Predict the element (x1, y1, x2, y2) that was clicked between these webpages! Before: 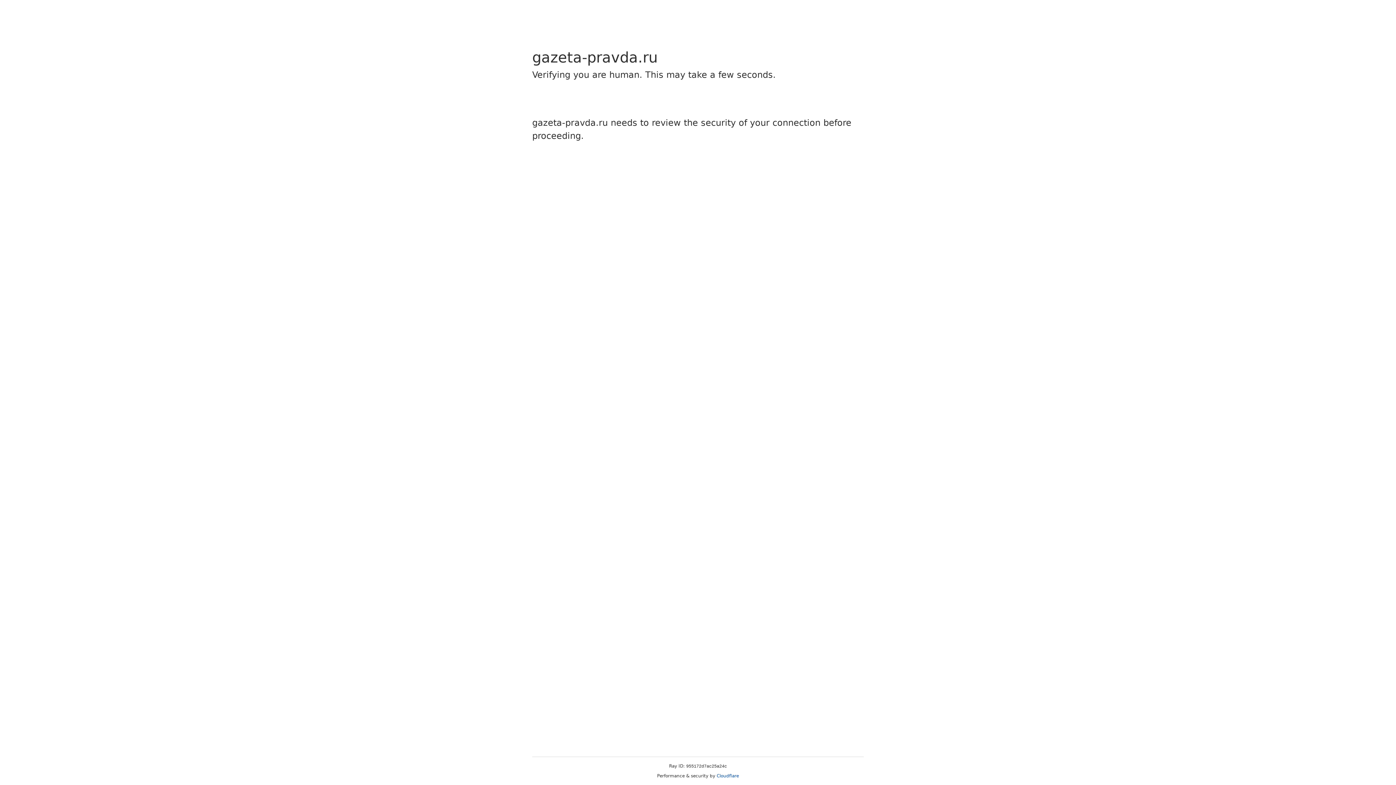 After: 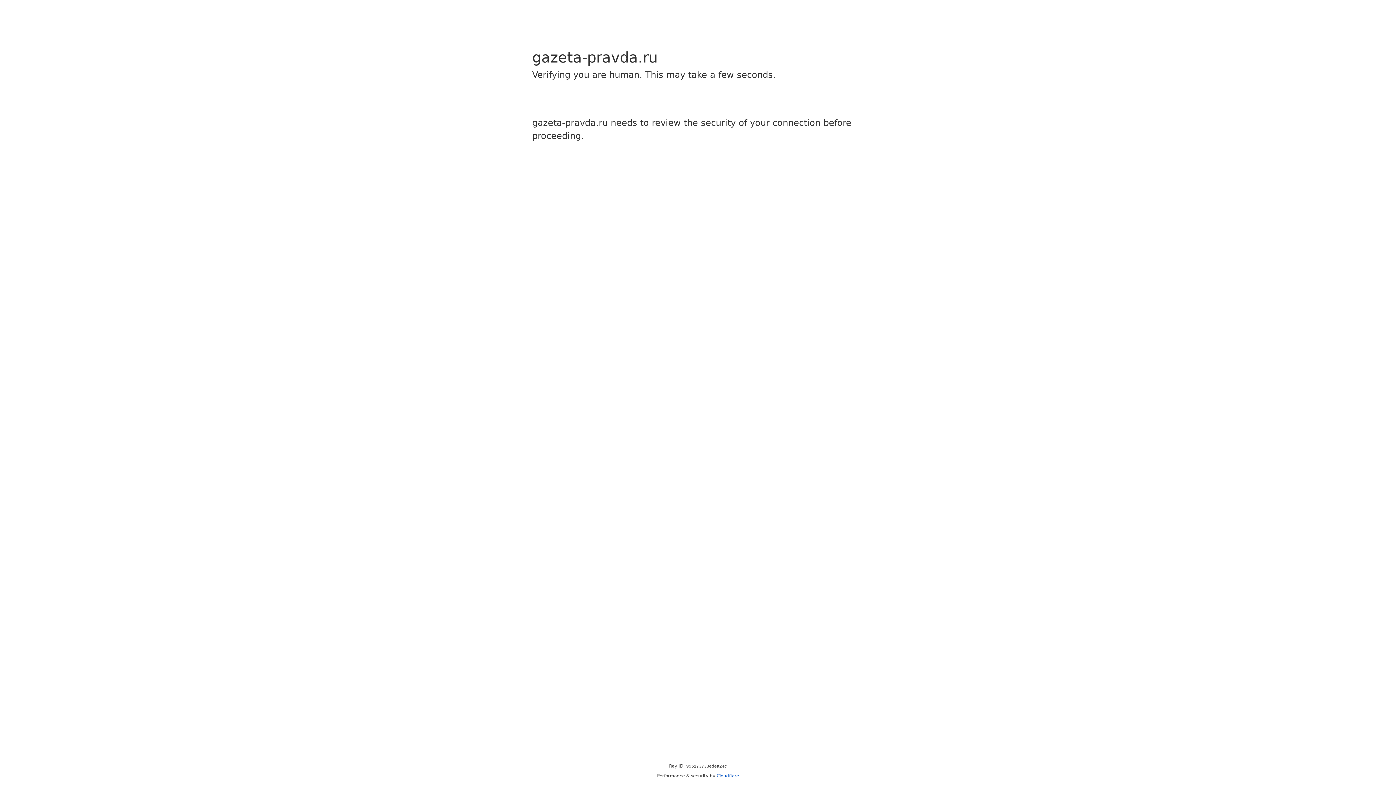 Action: label: Cloudflare bbox: (716, 773, 739, 778)